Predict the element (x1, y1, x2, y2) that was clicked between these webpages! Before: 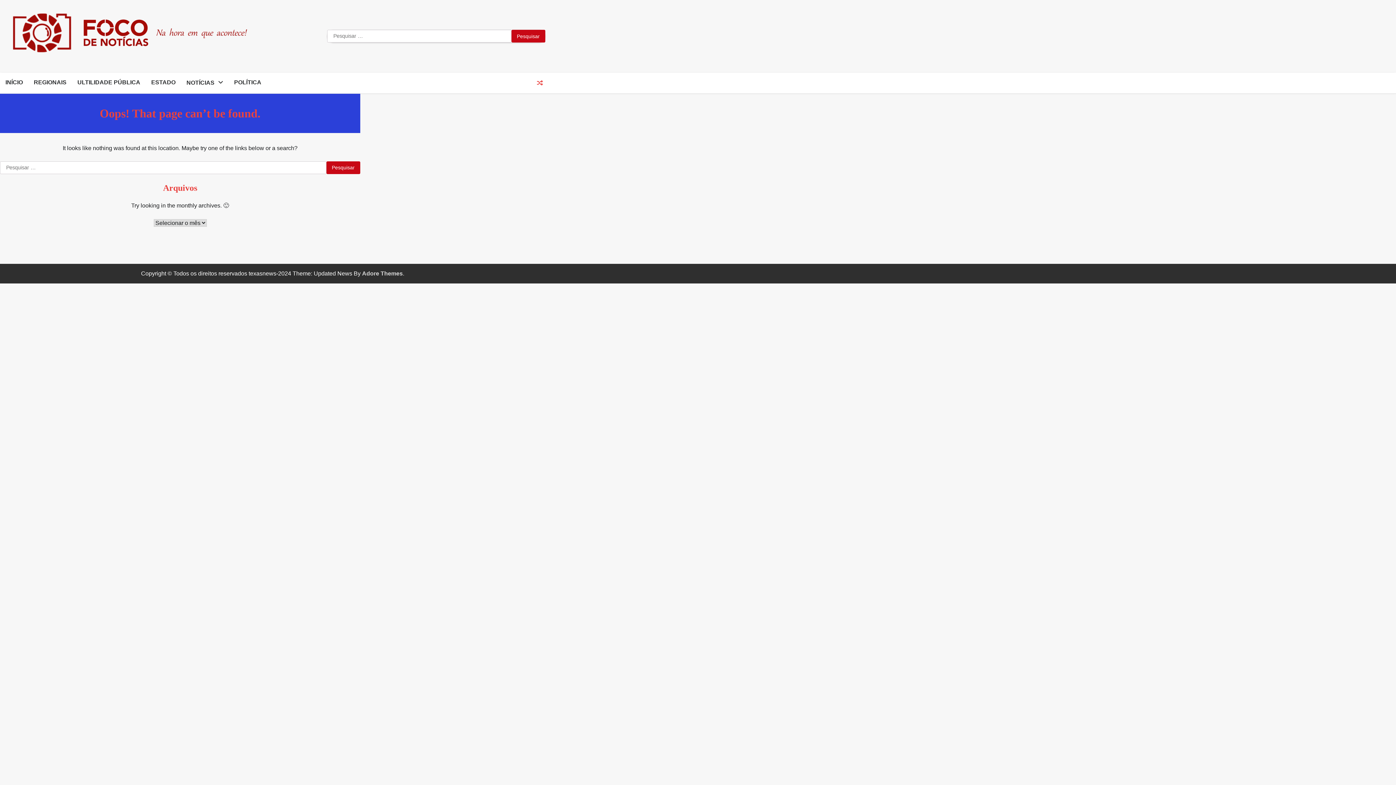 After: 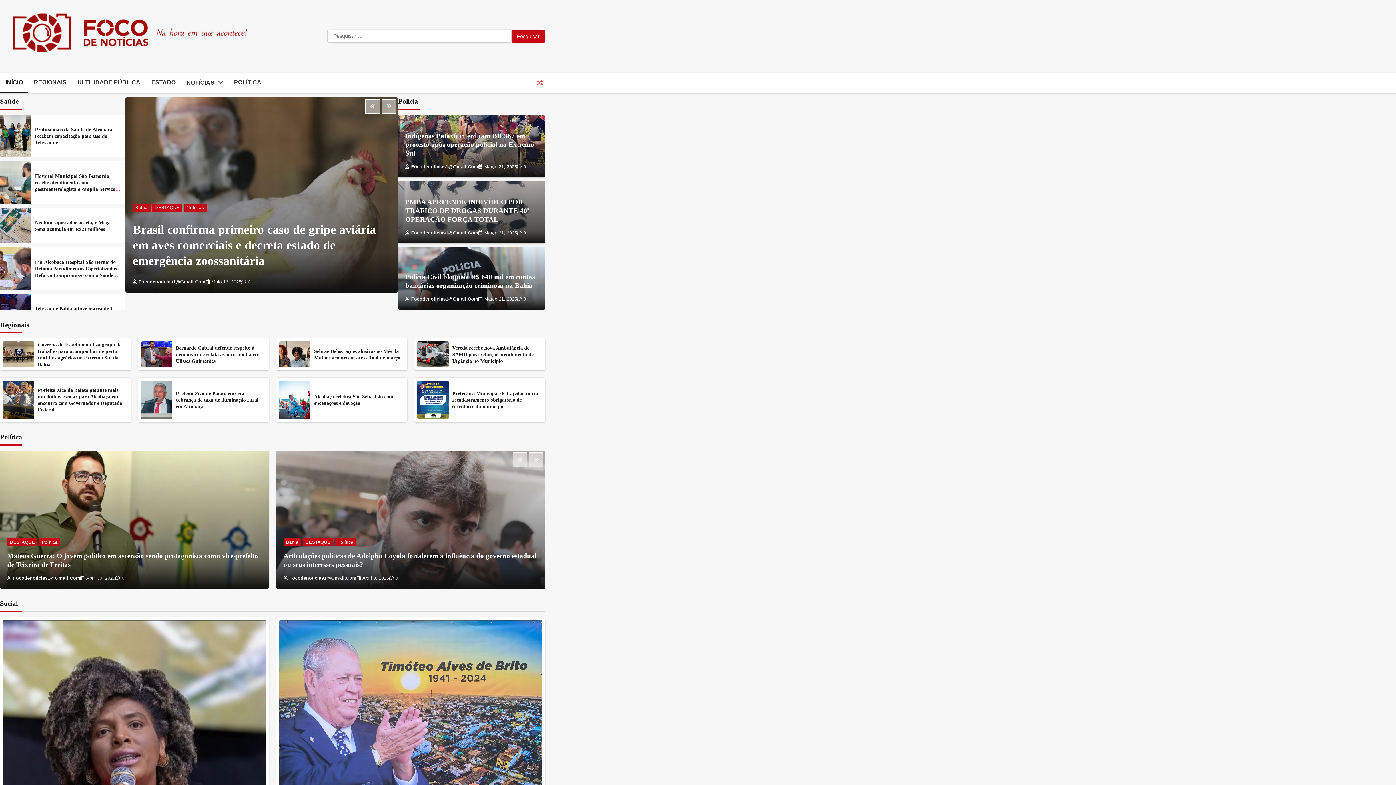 Action: bbox: (0, 72, 28, 92) label: INÍCIO